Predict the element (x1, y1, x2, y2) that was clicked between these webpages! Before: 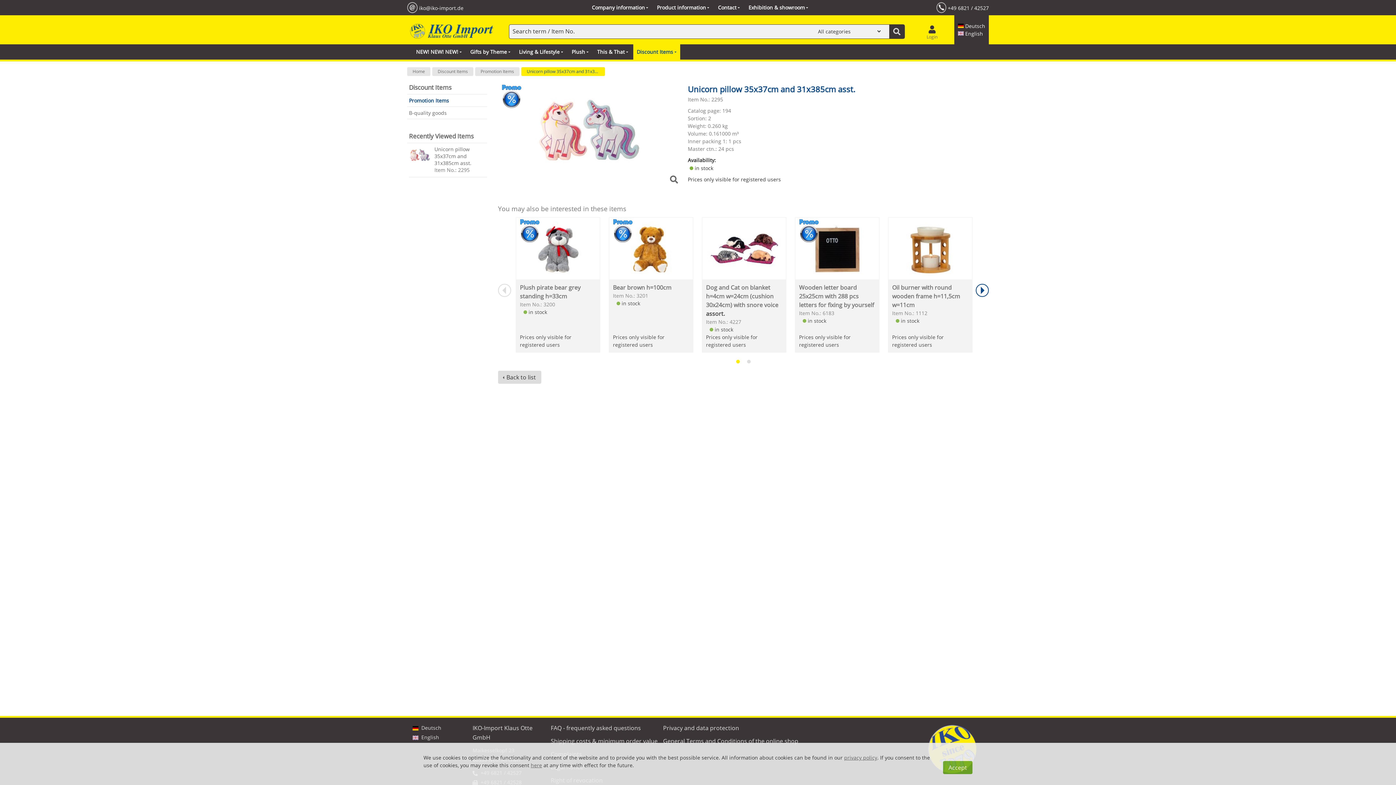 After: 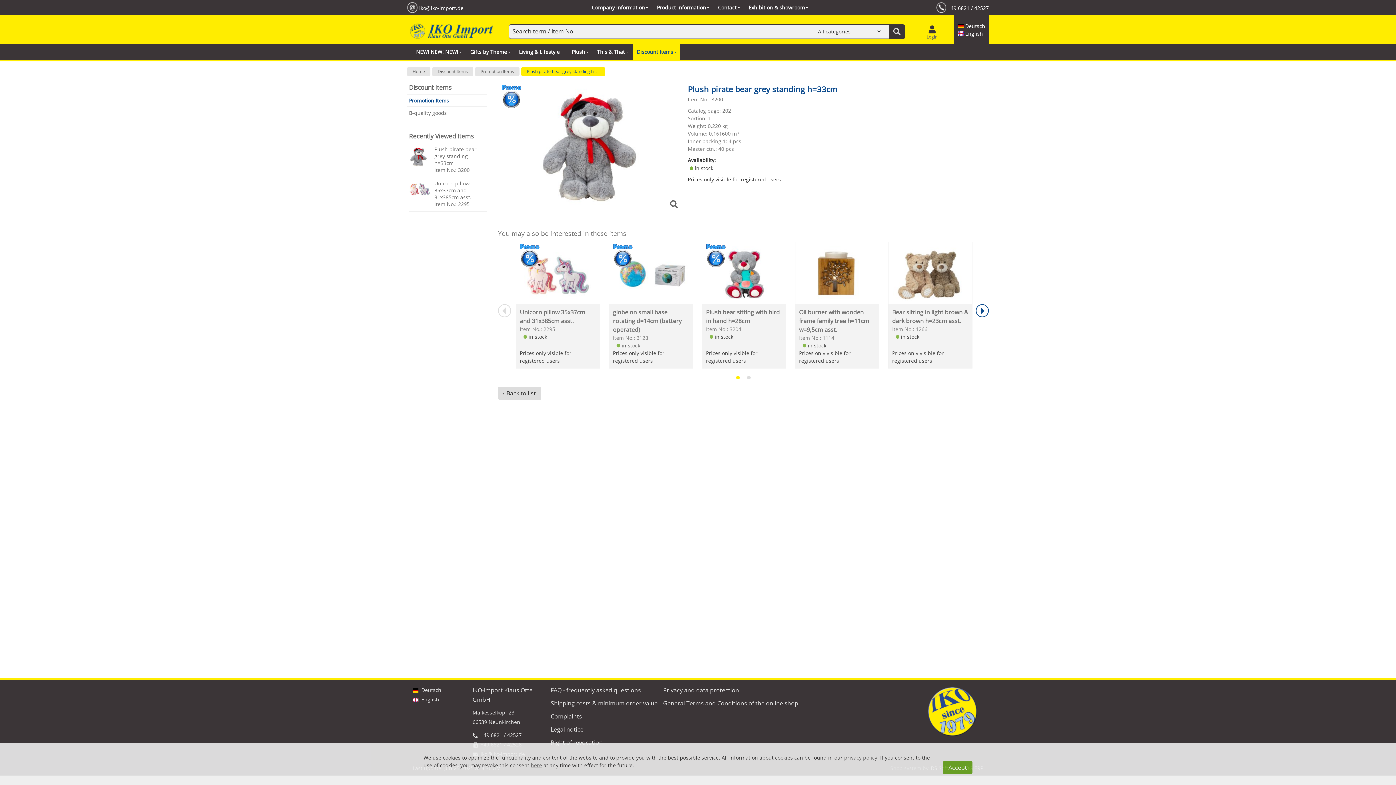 Action: bbox: (534, 245, 581, 252)